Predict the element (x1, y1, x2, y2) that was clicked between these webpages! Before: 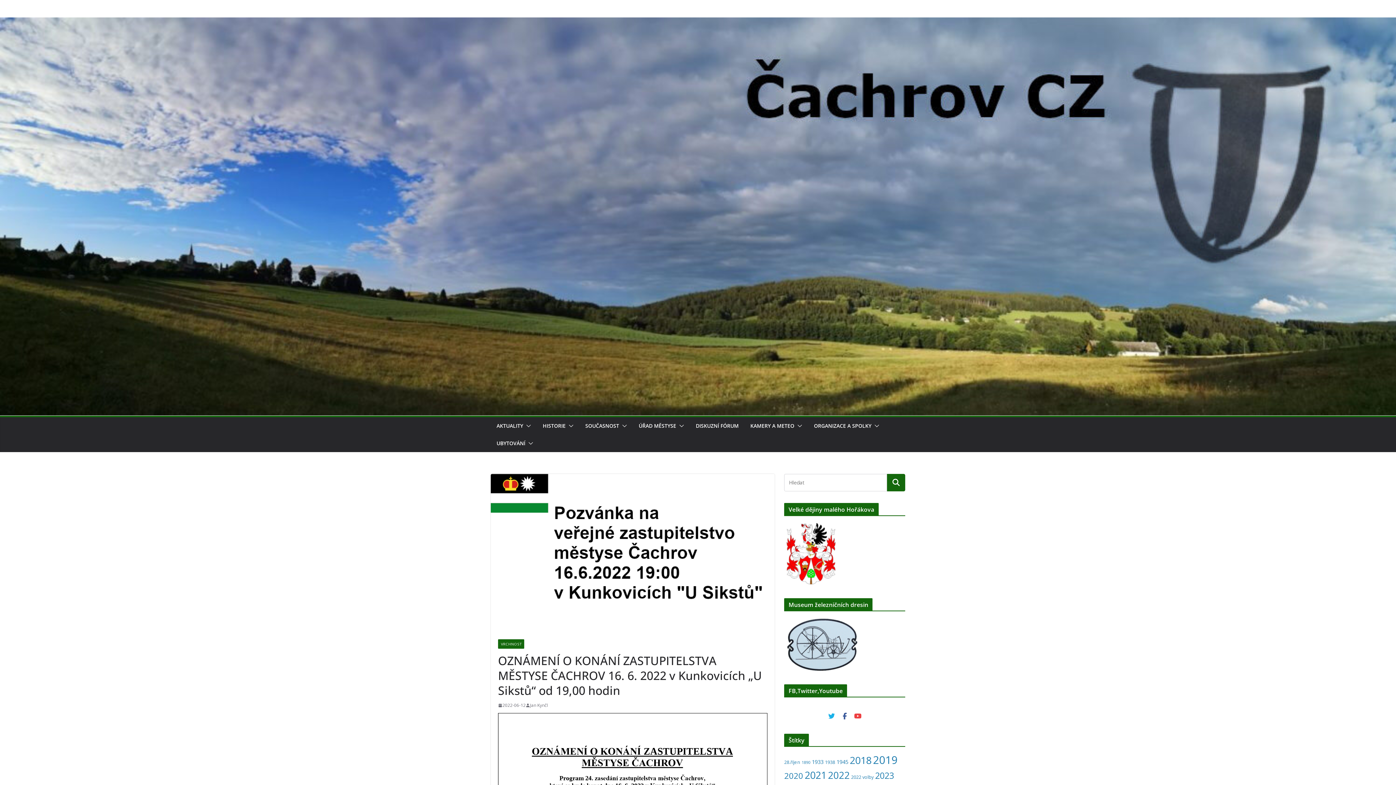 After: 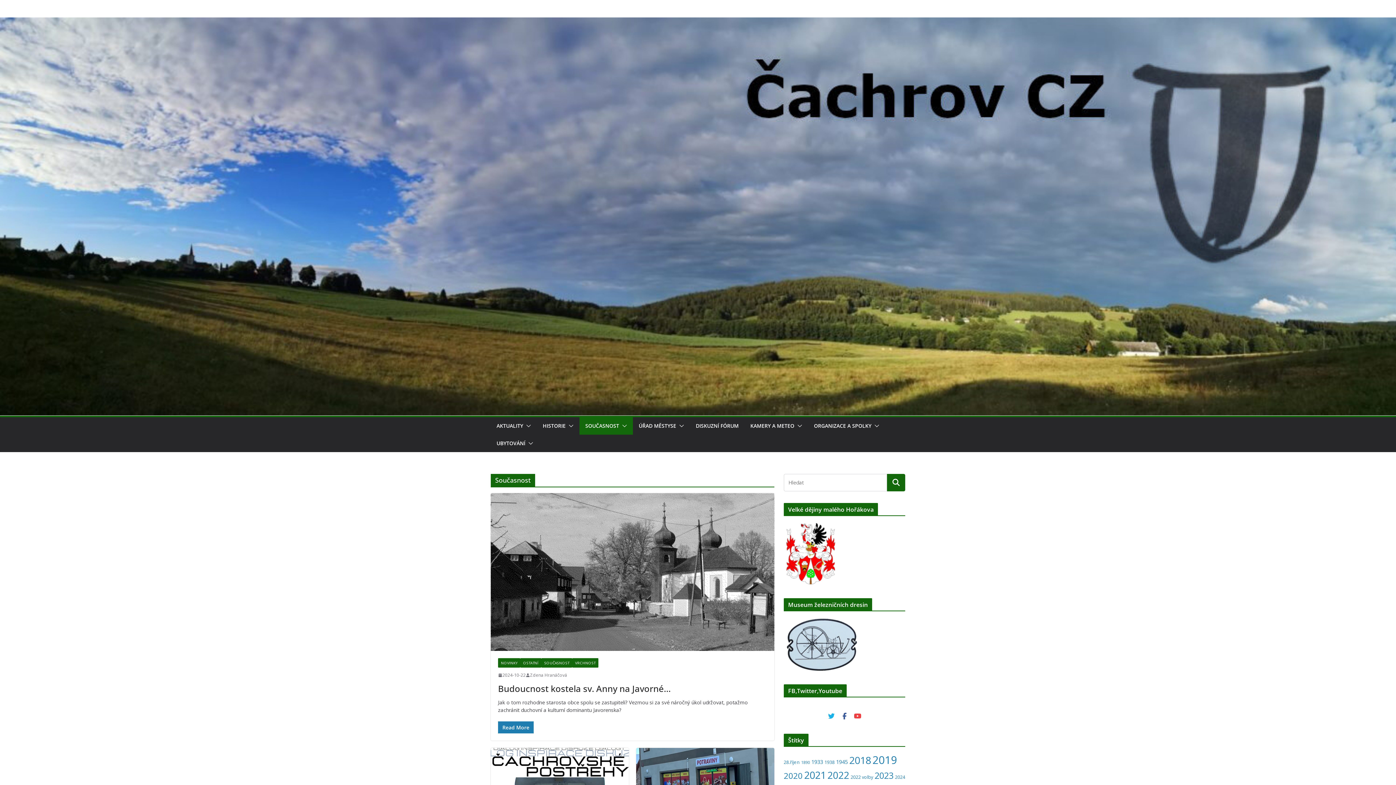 Action: label: SOUČASNOST bbox: (585, 421, 619, 431)